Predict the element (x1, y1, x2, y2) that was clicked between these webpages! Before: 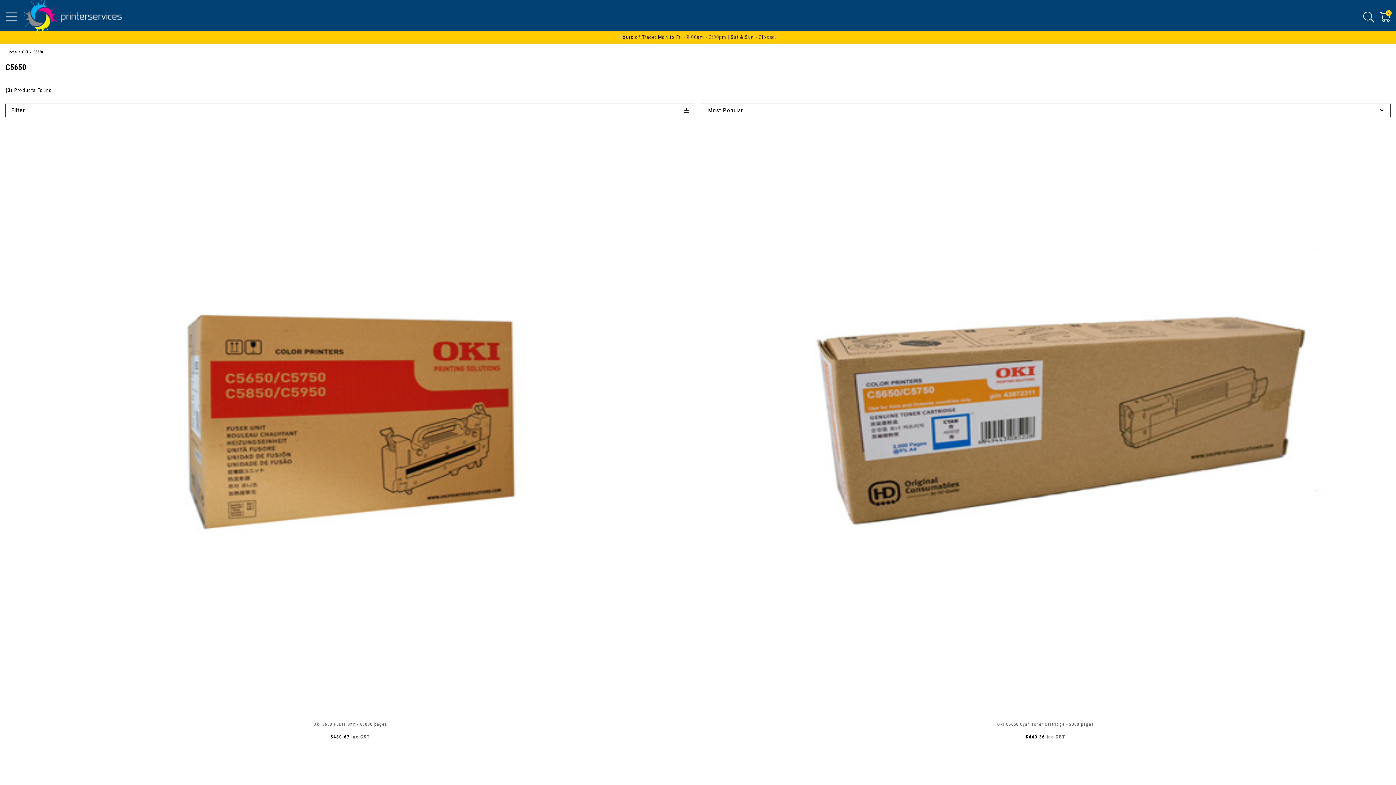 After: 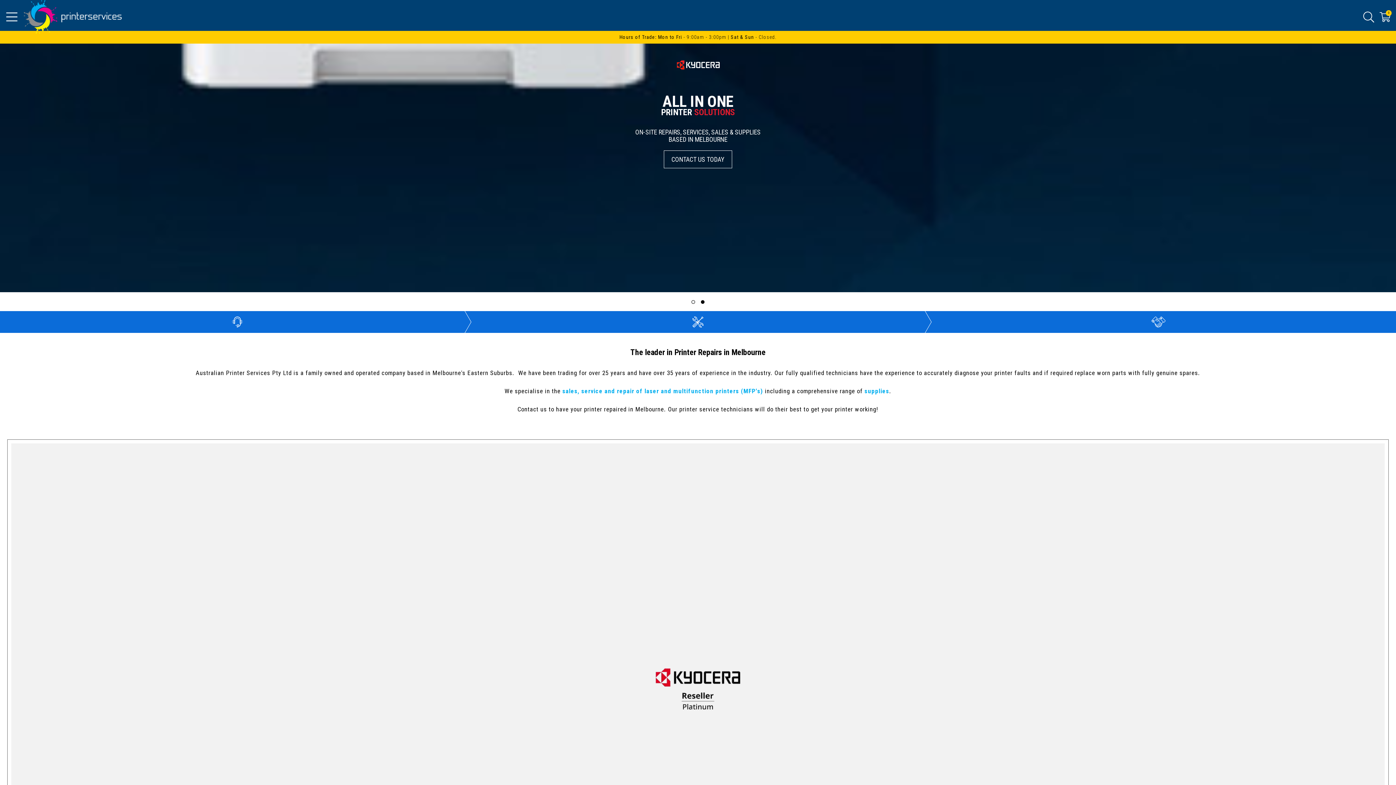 Action: label: Home bbox: (7, 49, 16, 54)